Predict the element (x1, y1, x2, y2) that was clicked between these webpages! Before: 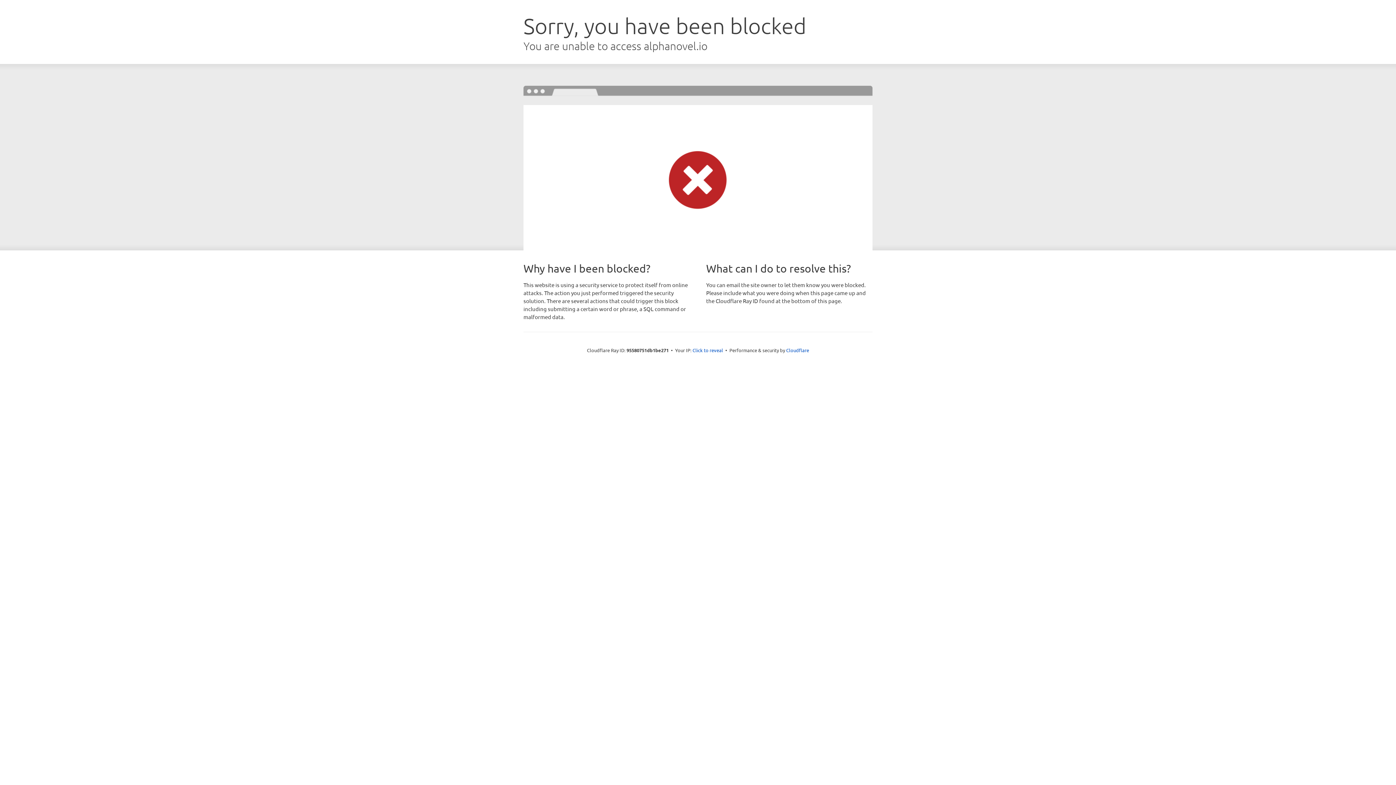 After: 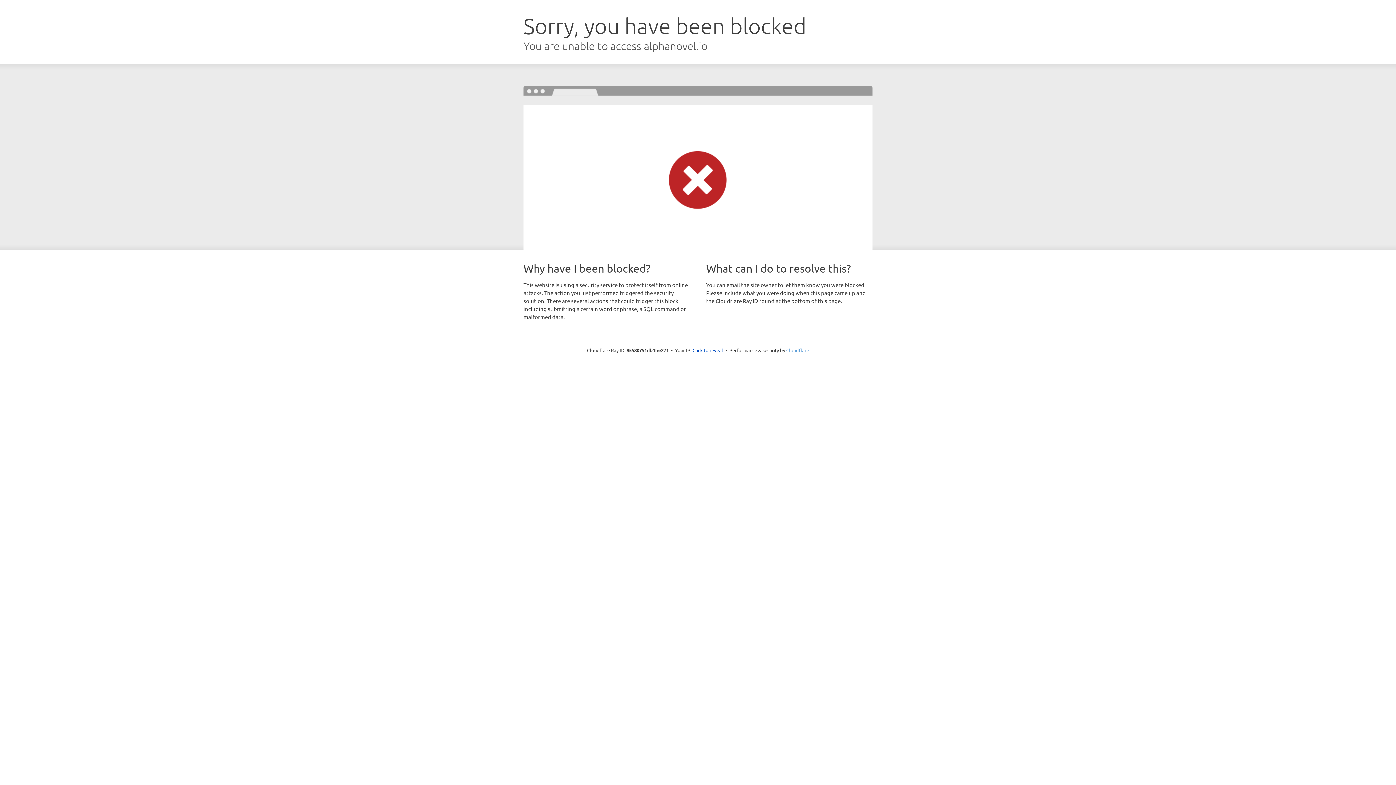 Action: label: Cloudflare bbox: (786, 347, 809, 353)